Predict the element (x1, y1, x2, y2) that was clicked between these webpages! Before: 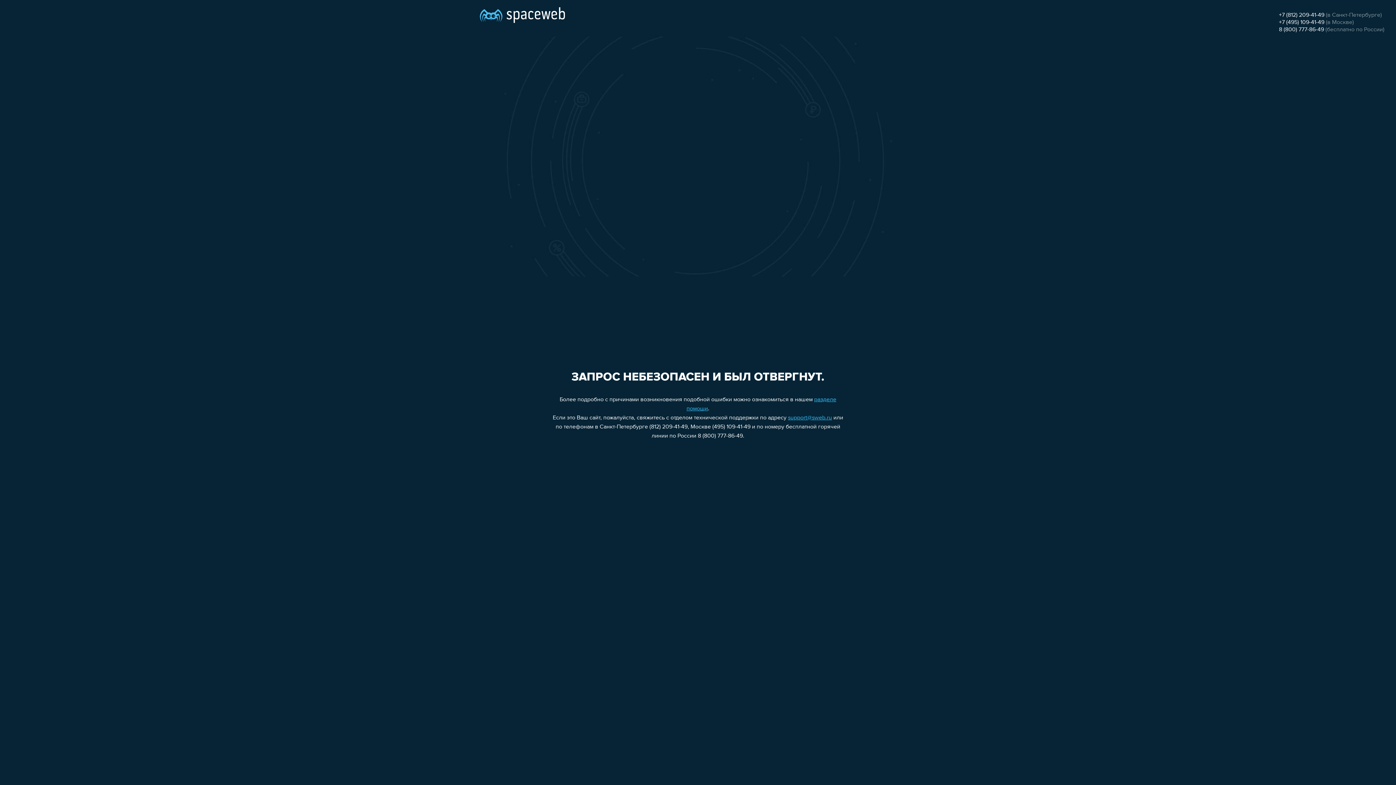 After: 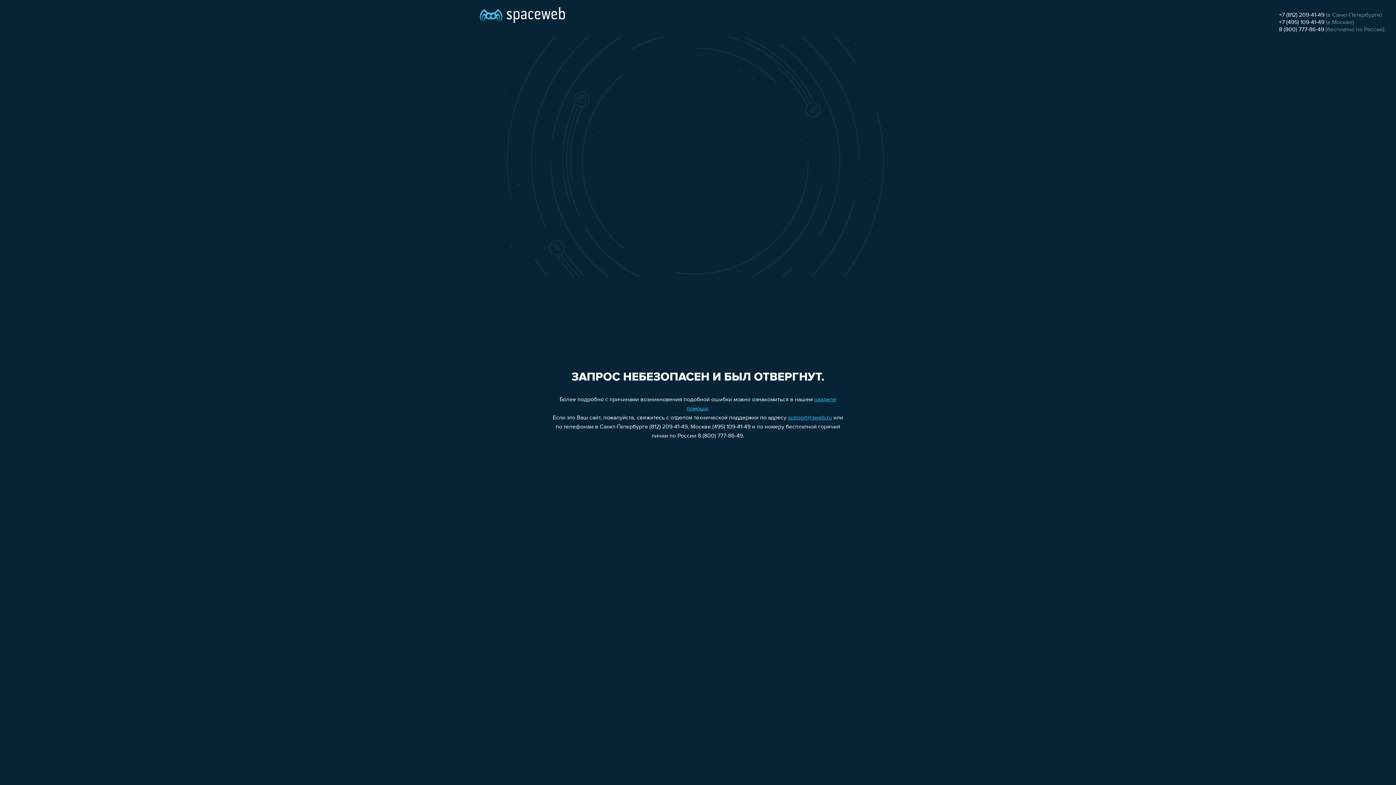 Action: bbox: (1279, 26, 1324, 32) label: 8 (800) 777-86-49